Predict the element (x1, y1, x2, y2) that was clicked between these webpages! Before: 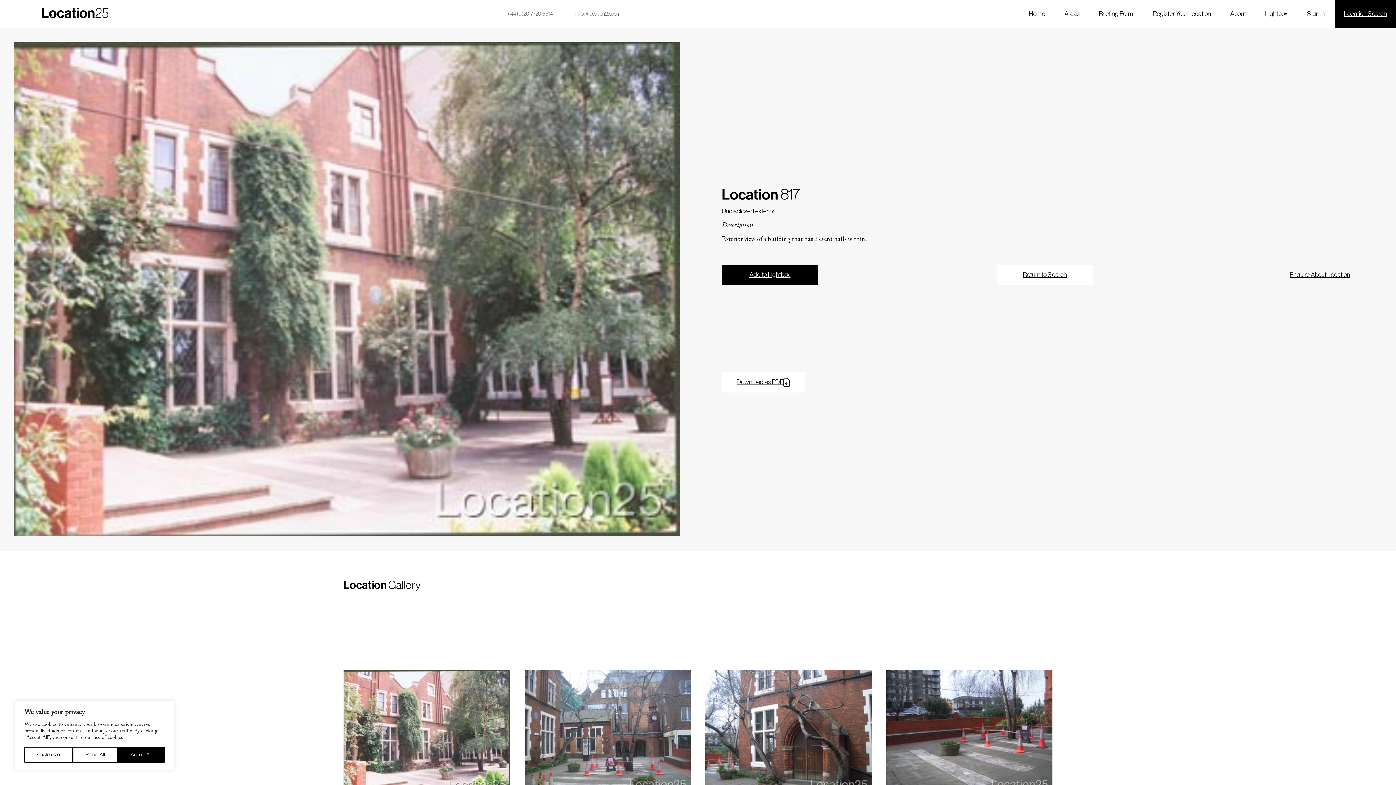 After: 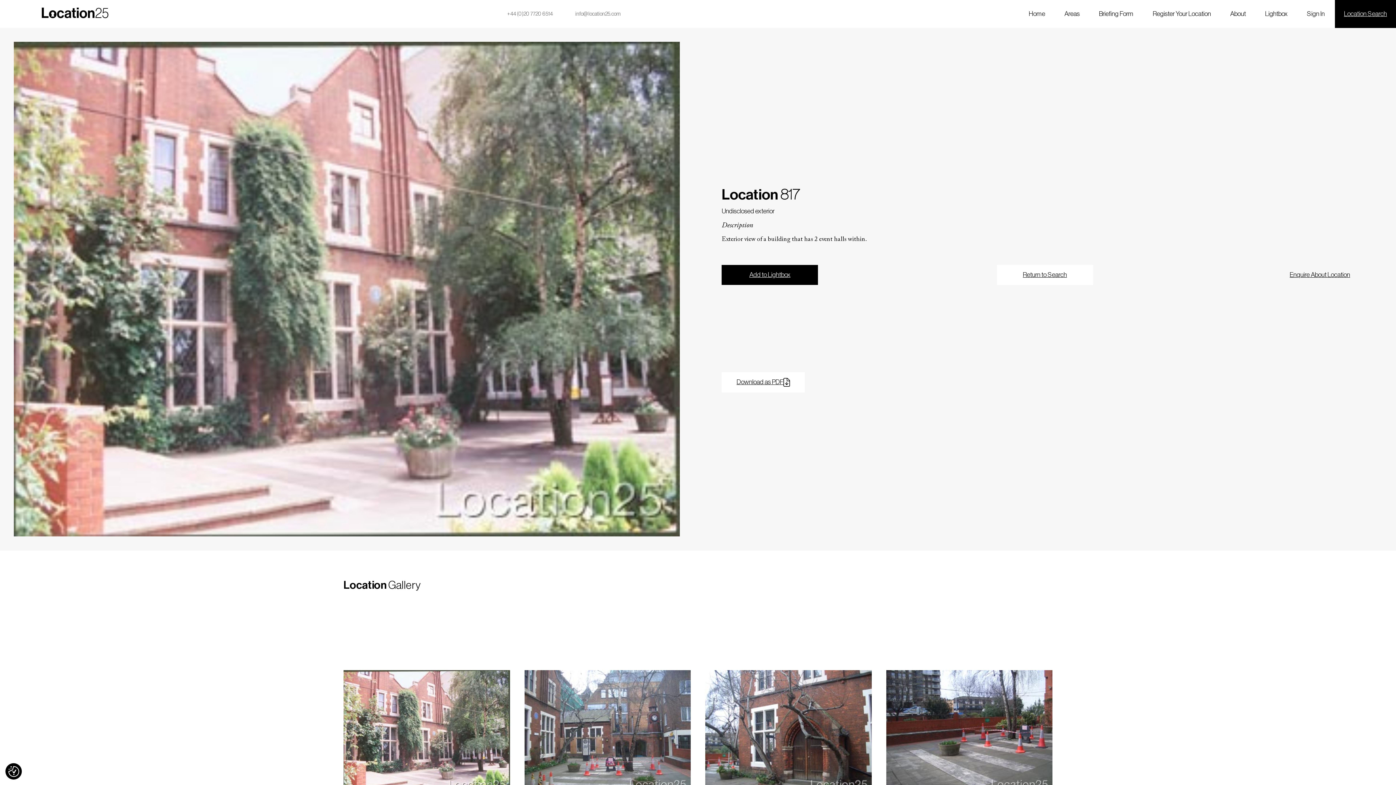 Action: label: Reject All bbox: (72, 747, 117, 763)